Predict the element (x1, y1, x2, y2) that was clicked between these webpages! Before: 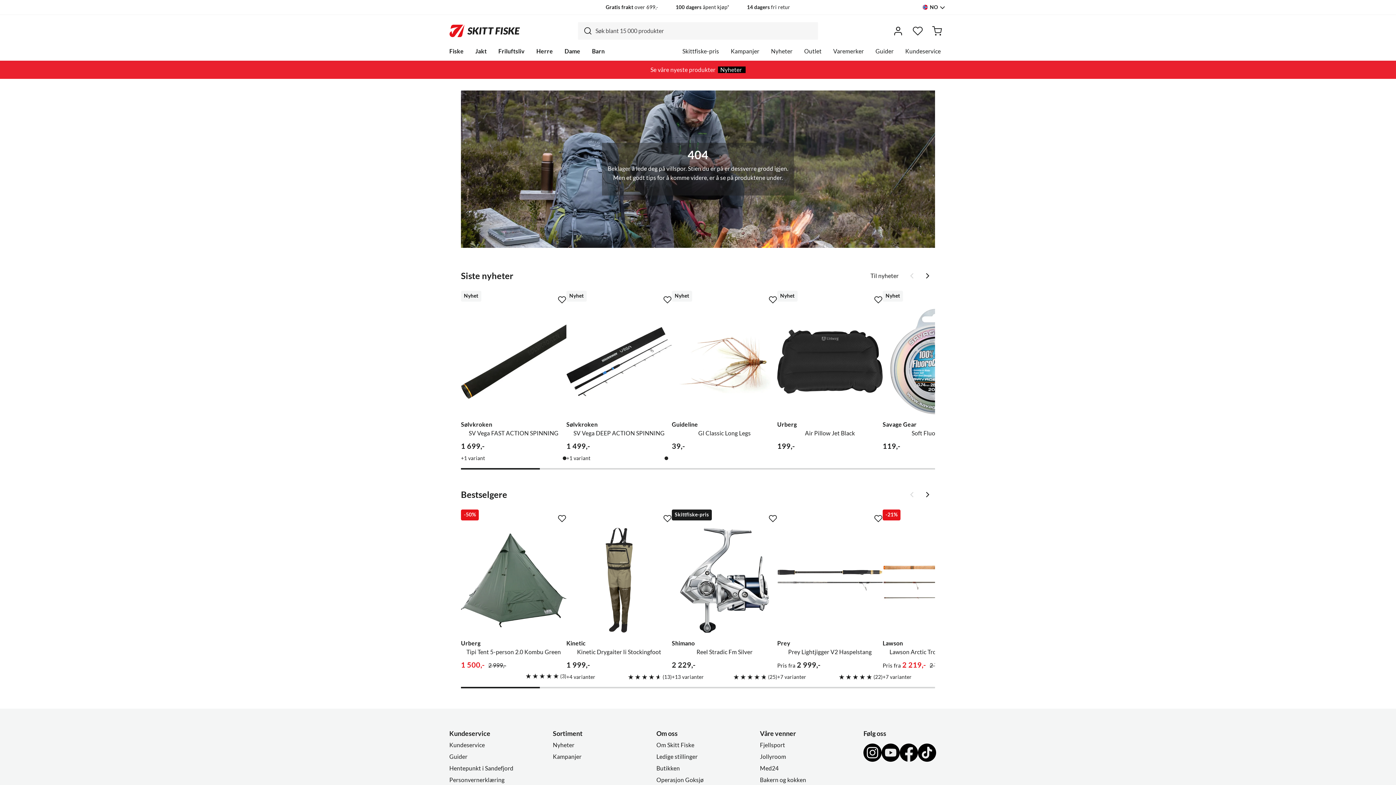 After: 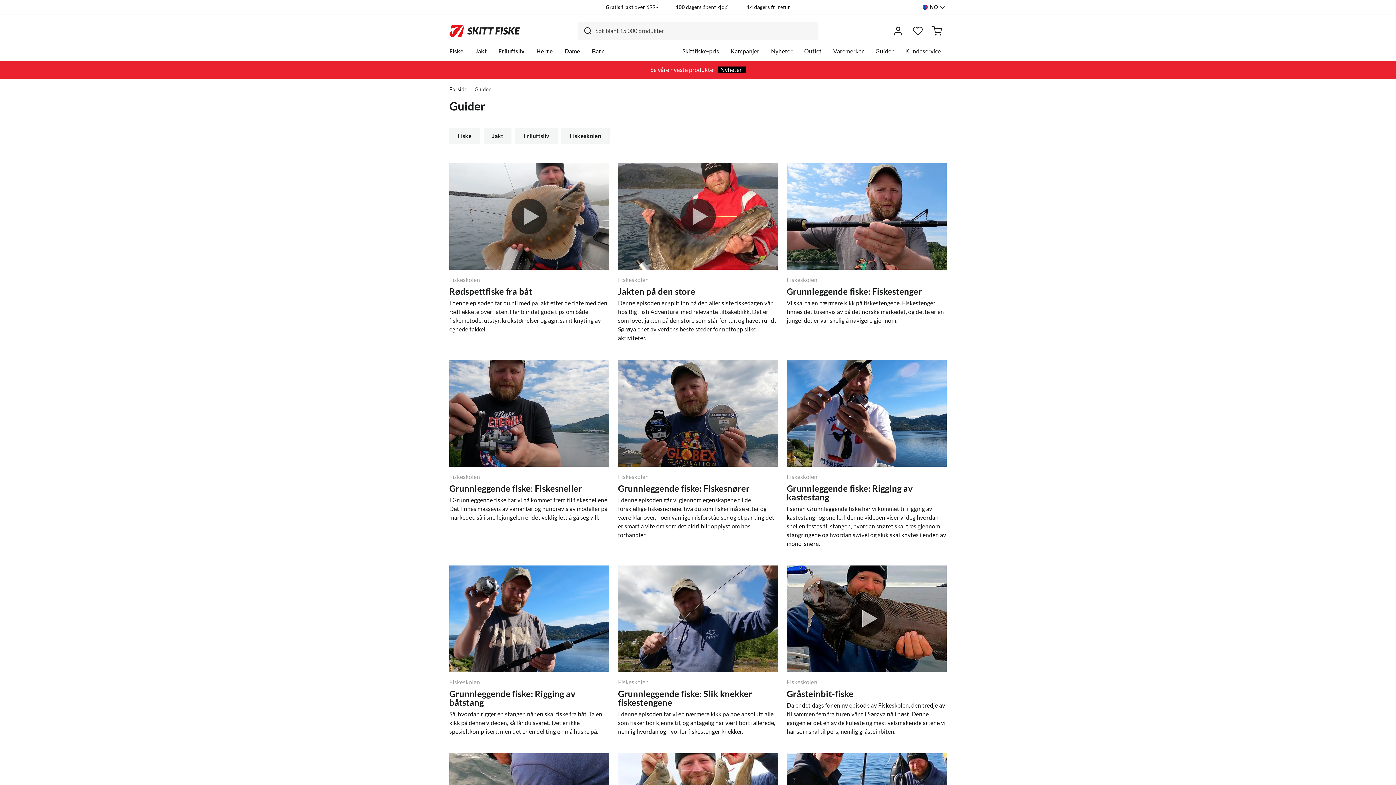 Action: bbox: (449, 752, 532, 764) label: Guider